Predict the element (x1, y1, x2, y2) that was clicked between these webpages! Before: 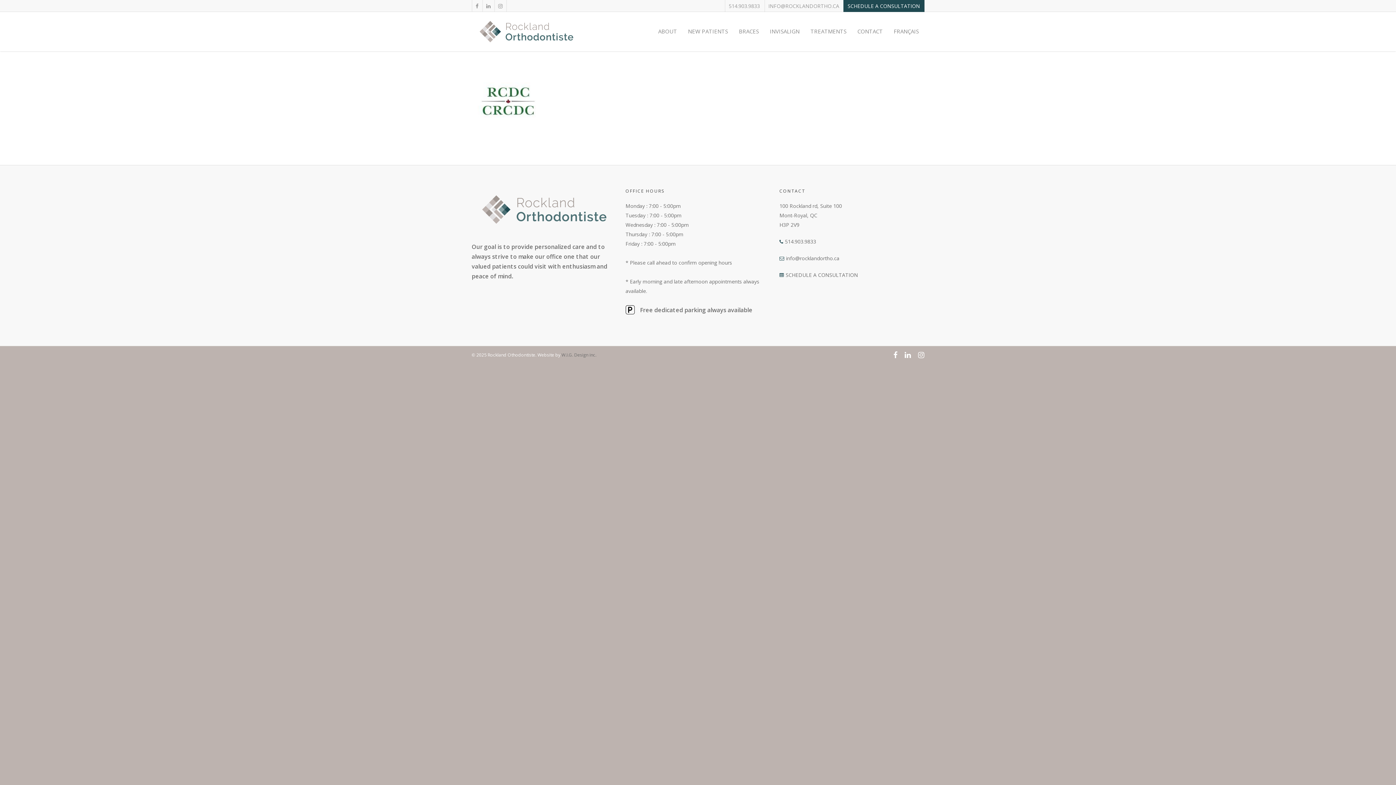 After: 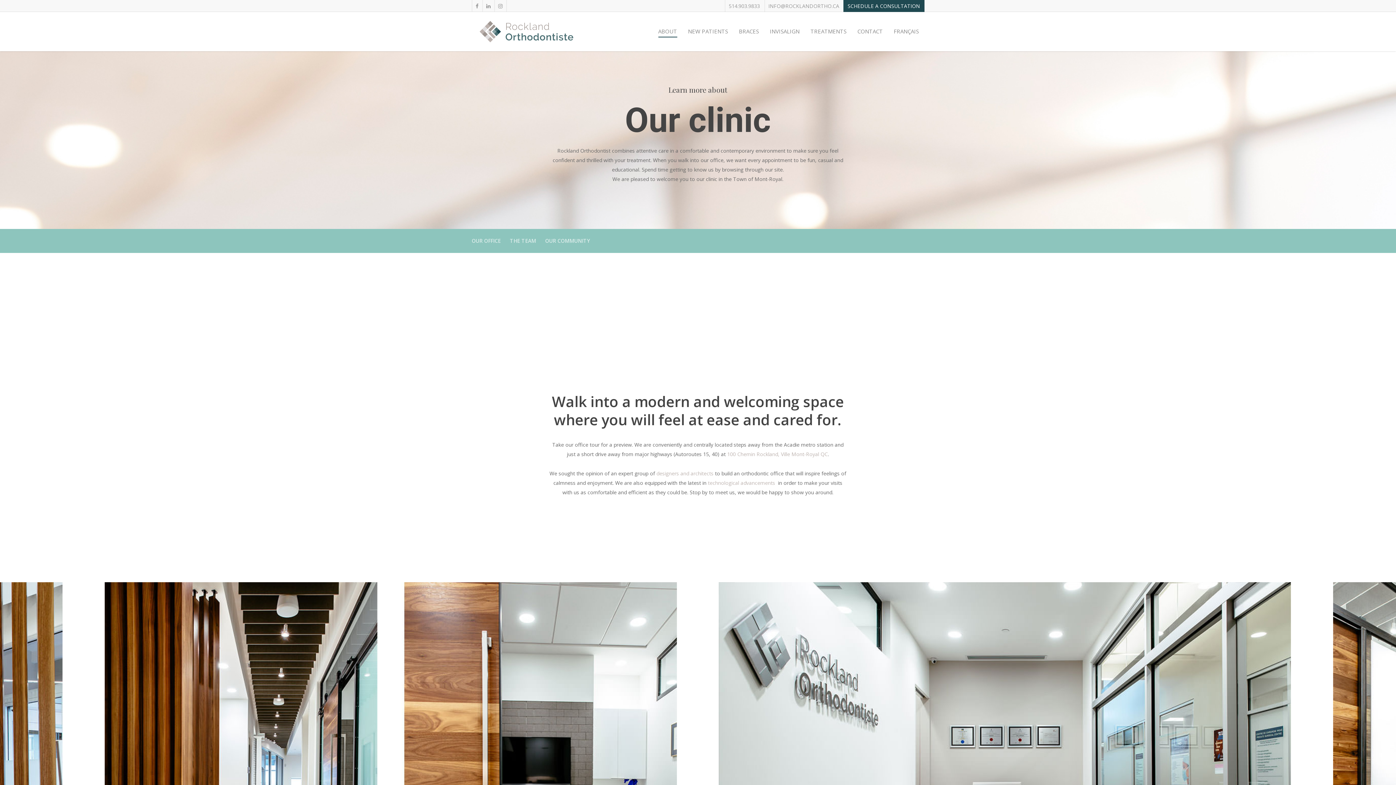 Action: label: ABOUT bbox: (658, 13, 677, 51)